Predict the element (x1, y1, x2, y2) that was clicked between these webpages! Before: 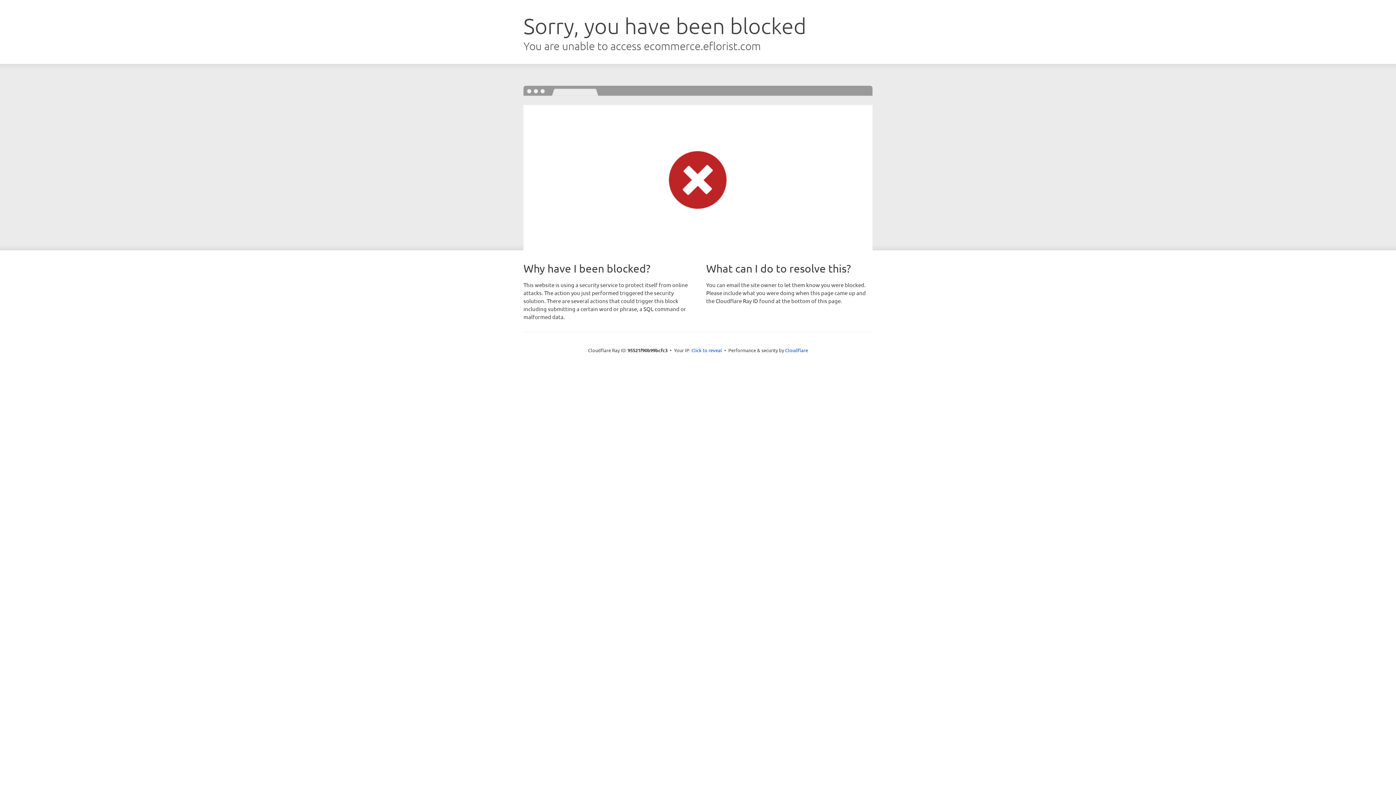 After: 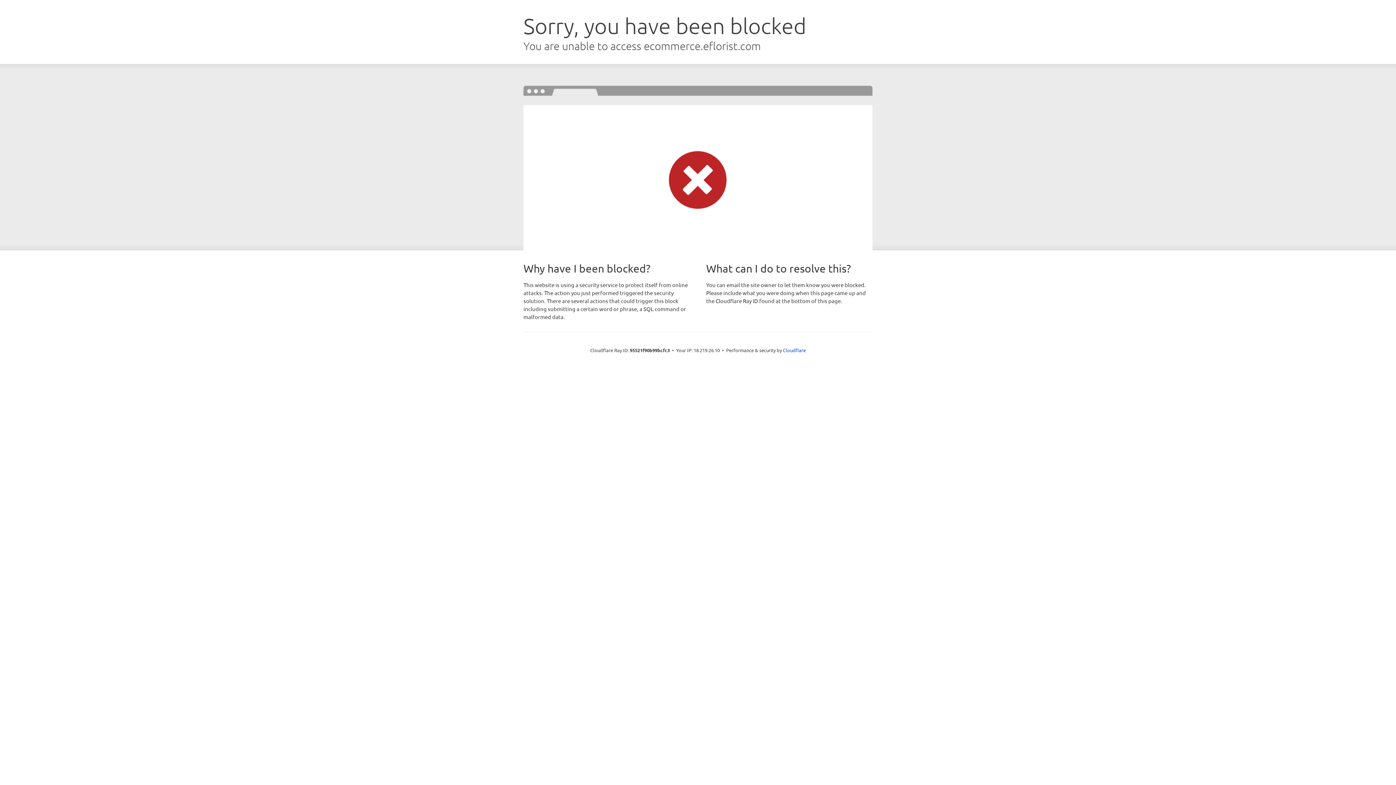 Action: label: Click to reveal bbox: (691, 346, 722, 353)